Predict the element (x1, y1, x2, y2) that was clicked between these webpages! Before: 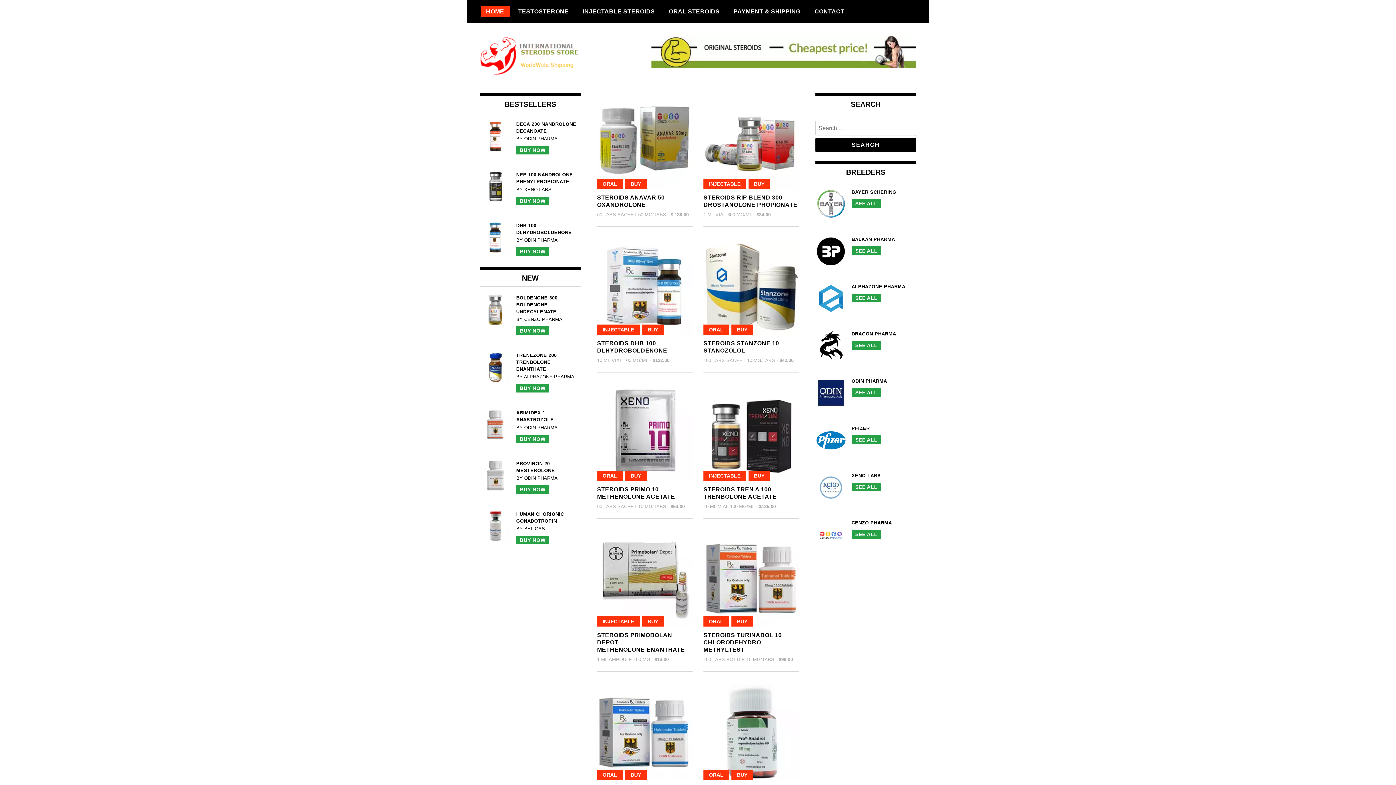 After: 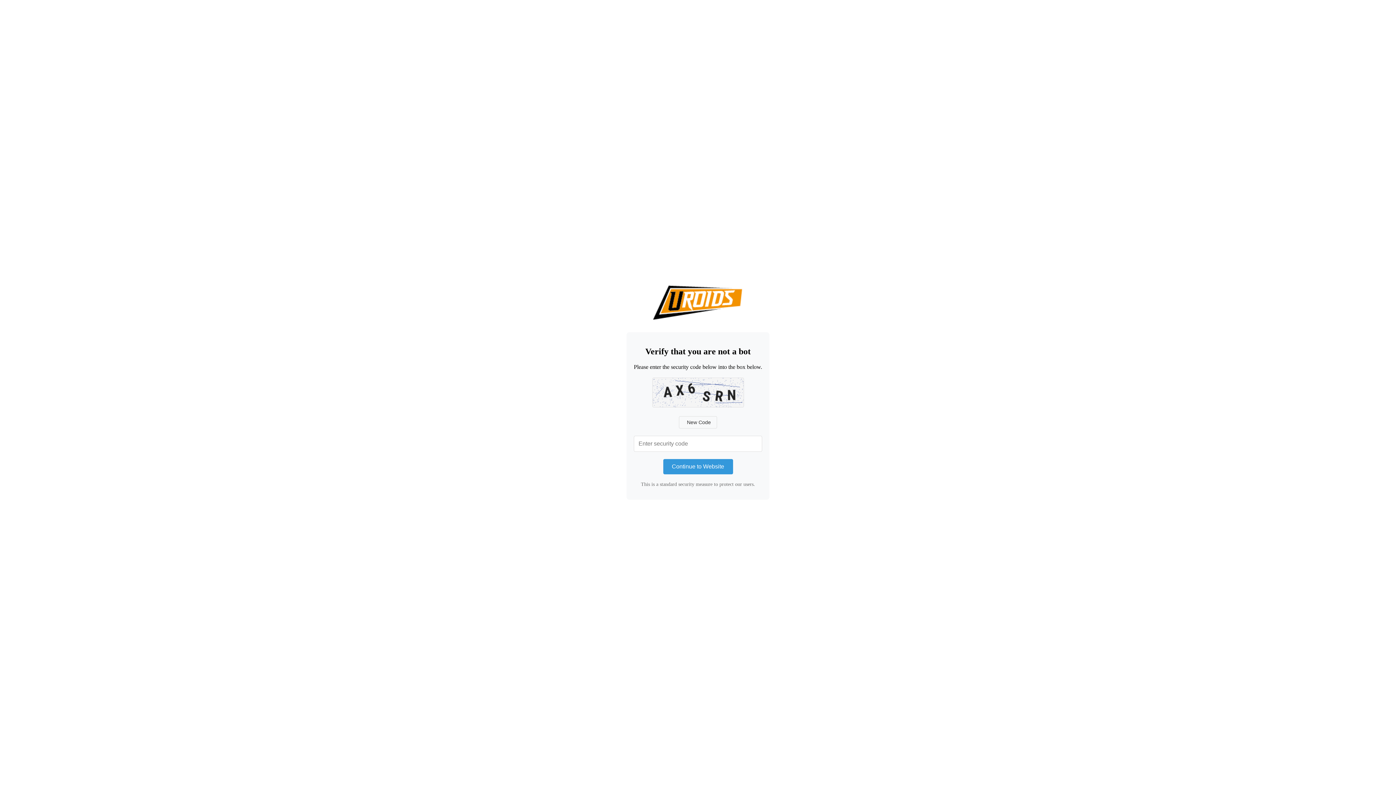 Action: label: BUY NOW bbox: (516, 485, 549, 494)